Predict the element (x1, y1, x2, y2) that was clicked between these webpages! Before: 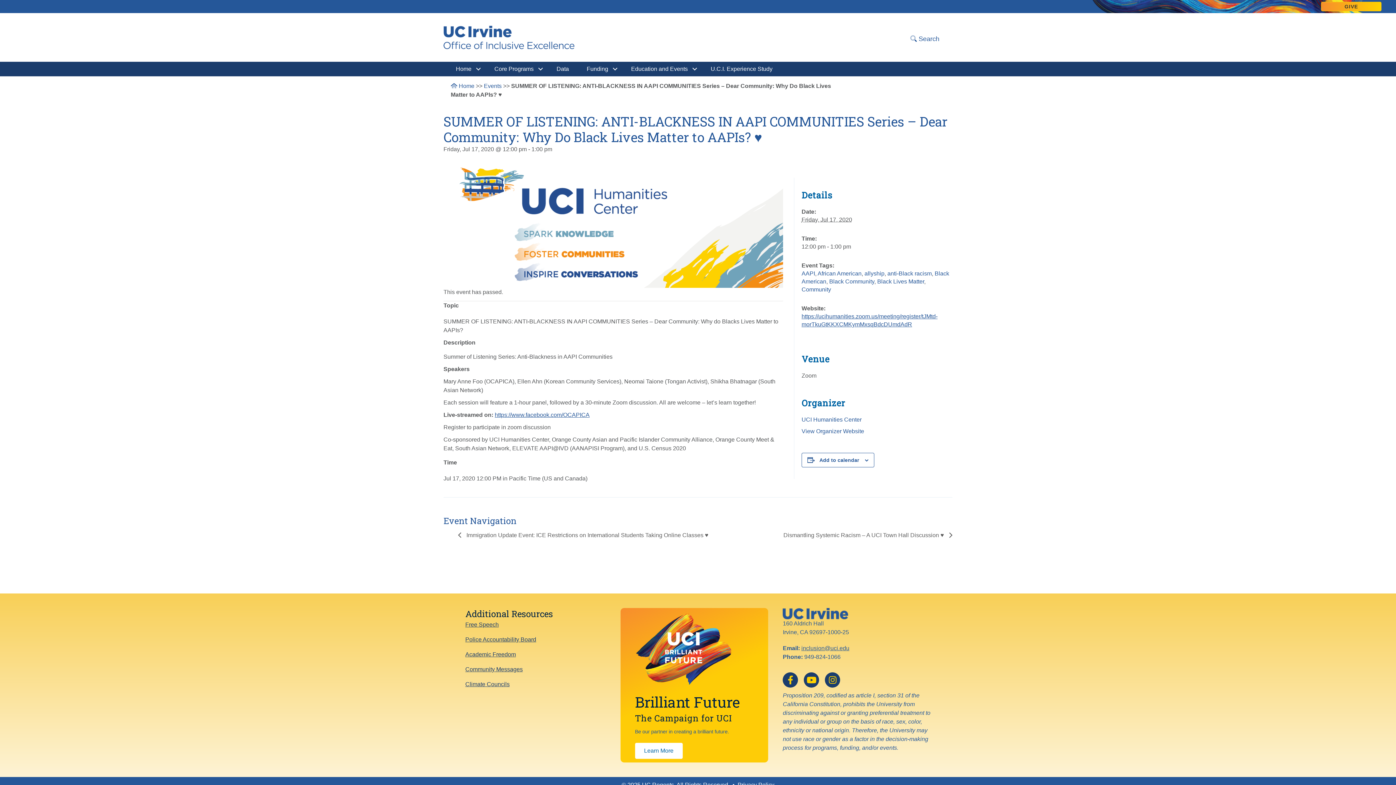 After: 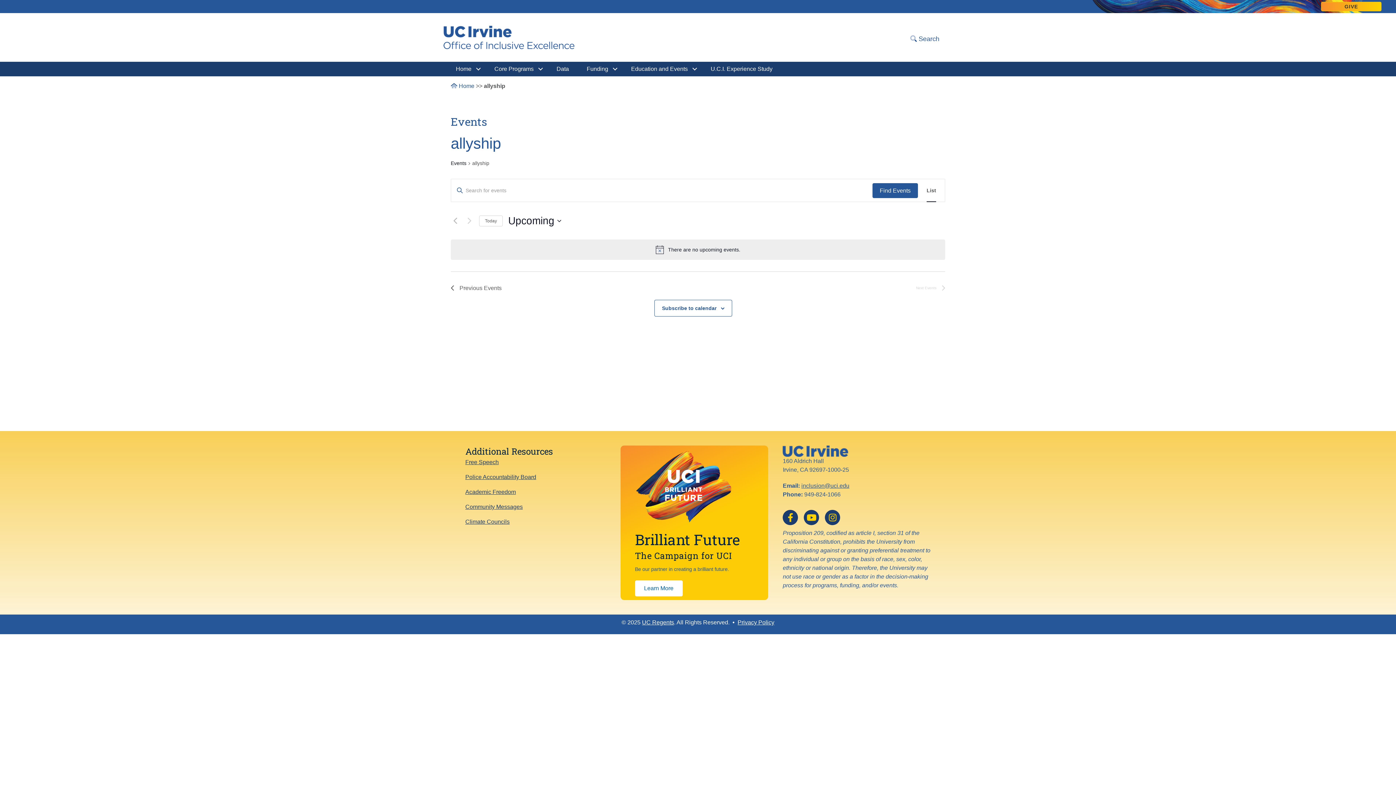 Action: bbox: (864, 270, 884, 276) label: allyship